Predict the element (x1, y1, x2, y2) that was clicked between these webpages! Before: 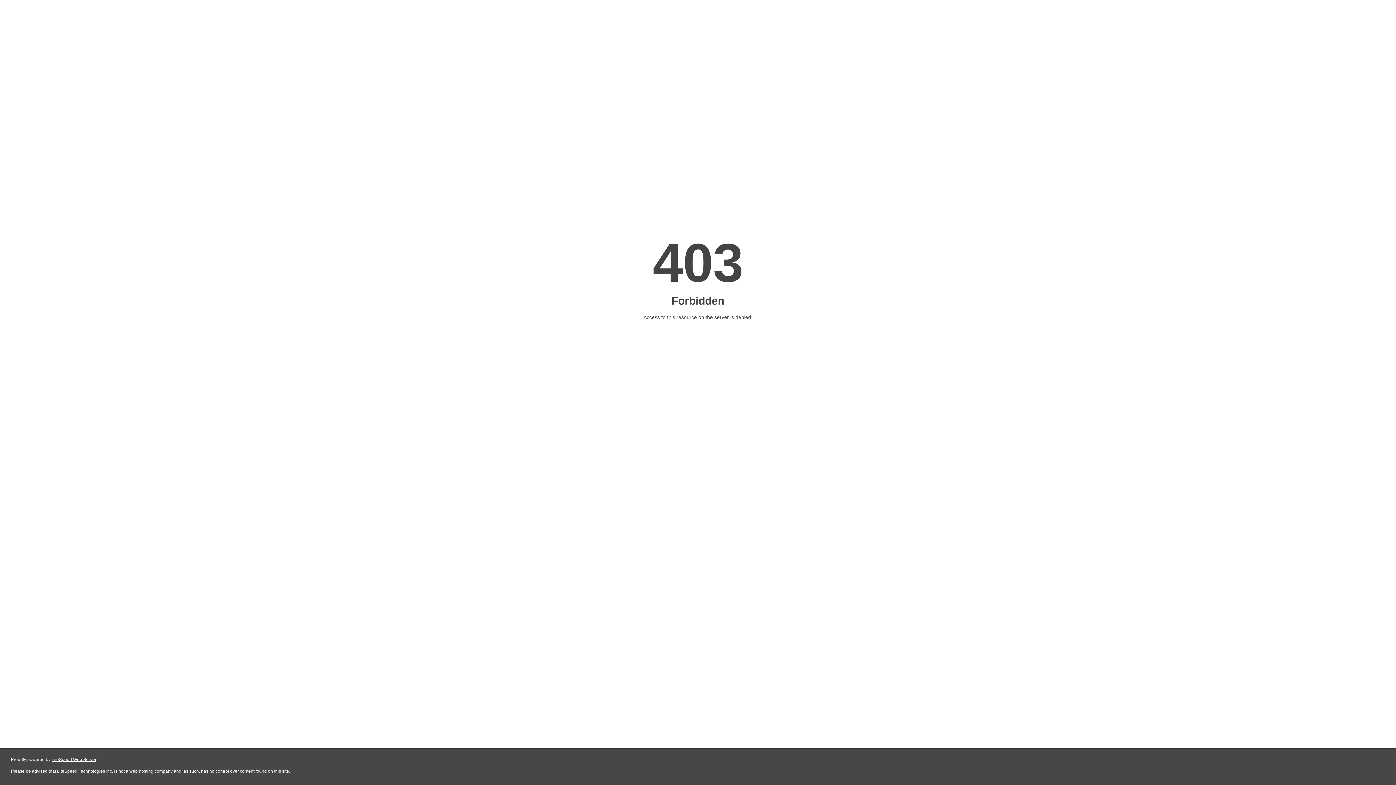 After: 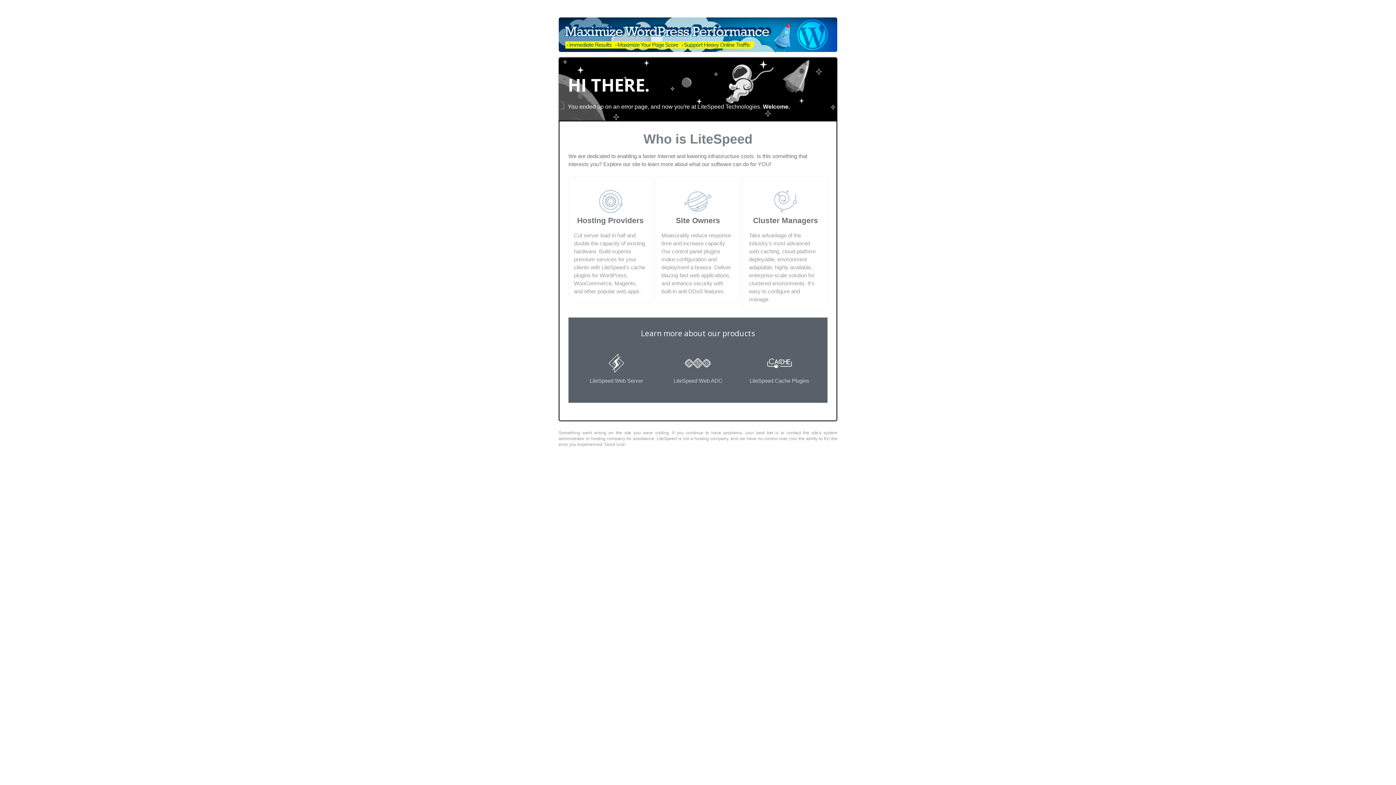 Action: bbox: (51, 757, 96, 762) label: LiteSpeed Web Server